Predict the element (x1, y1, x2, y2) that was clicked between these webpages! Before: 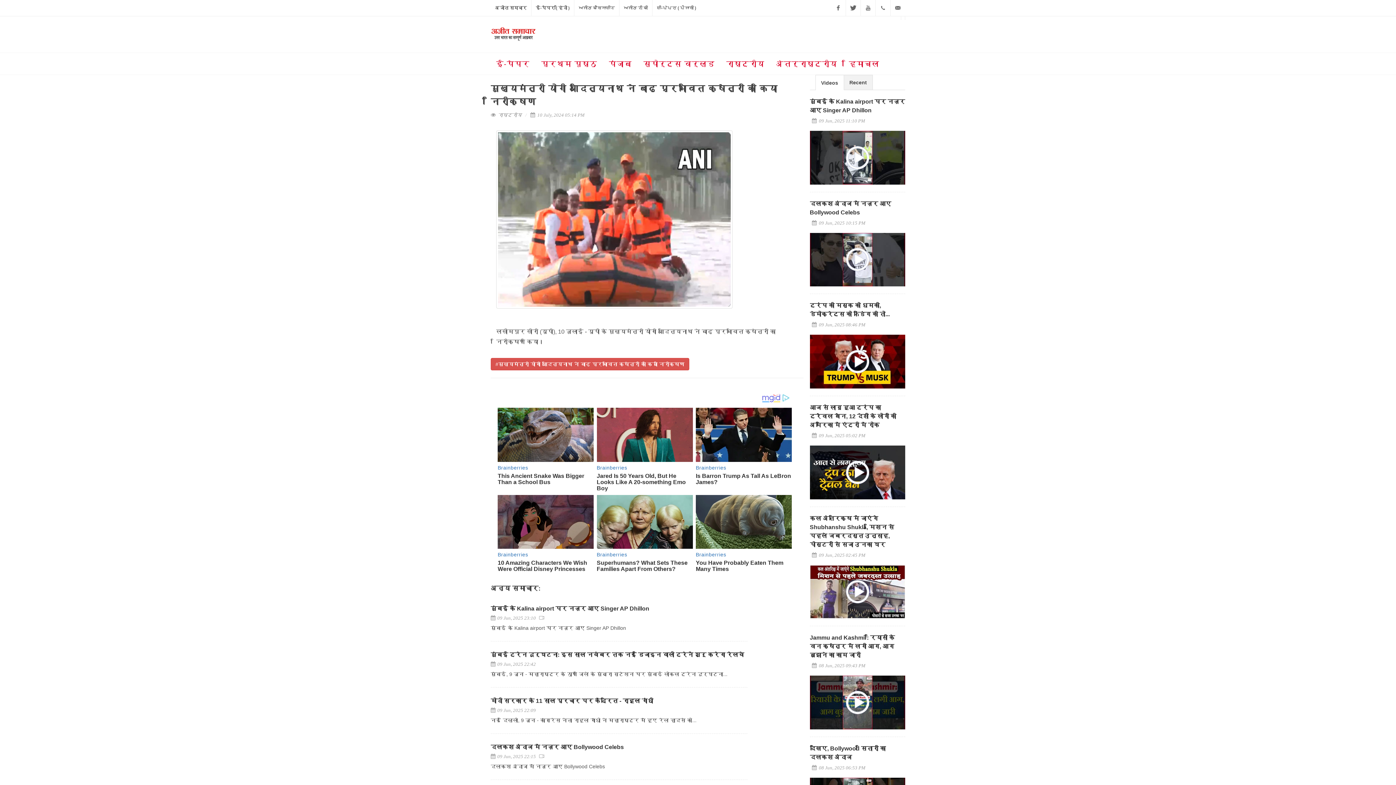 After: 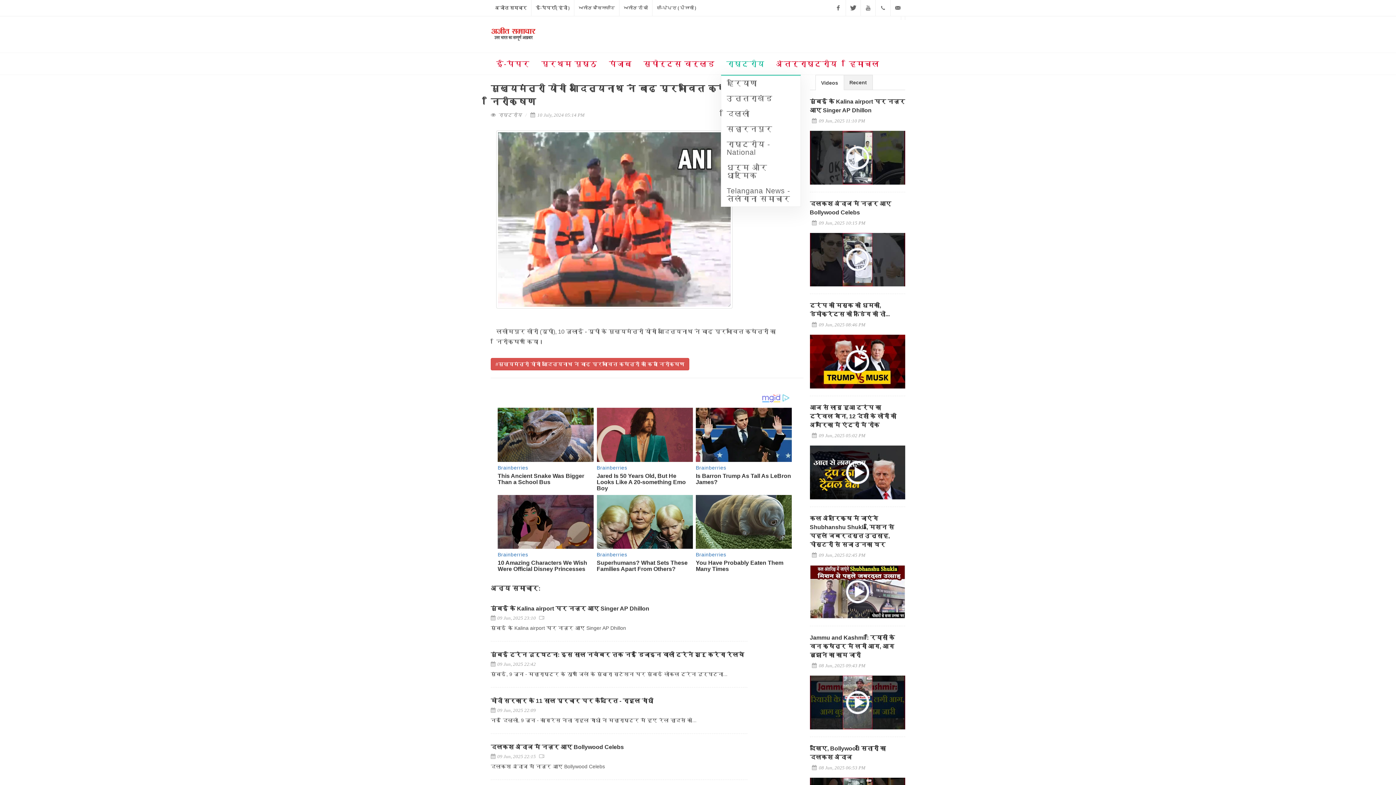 Action: label: राष्ट्रीय bbox: (721, 53, 770, 74)